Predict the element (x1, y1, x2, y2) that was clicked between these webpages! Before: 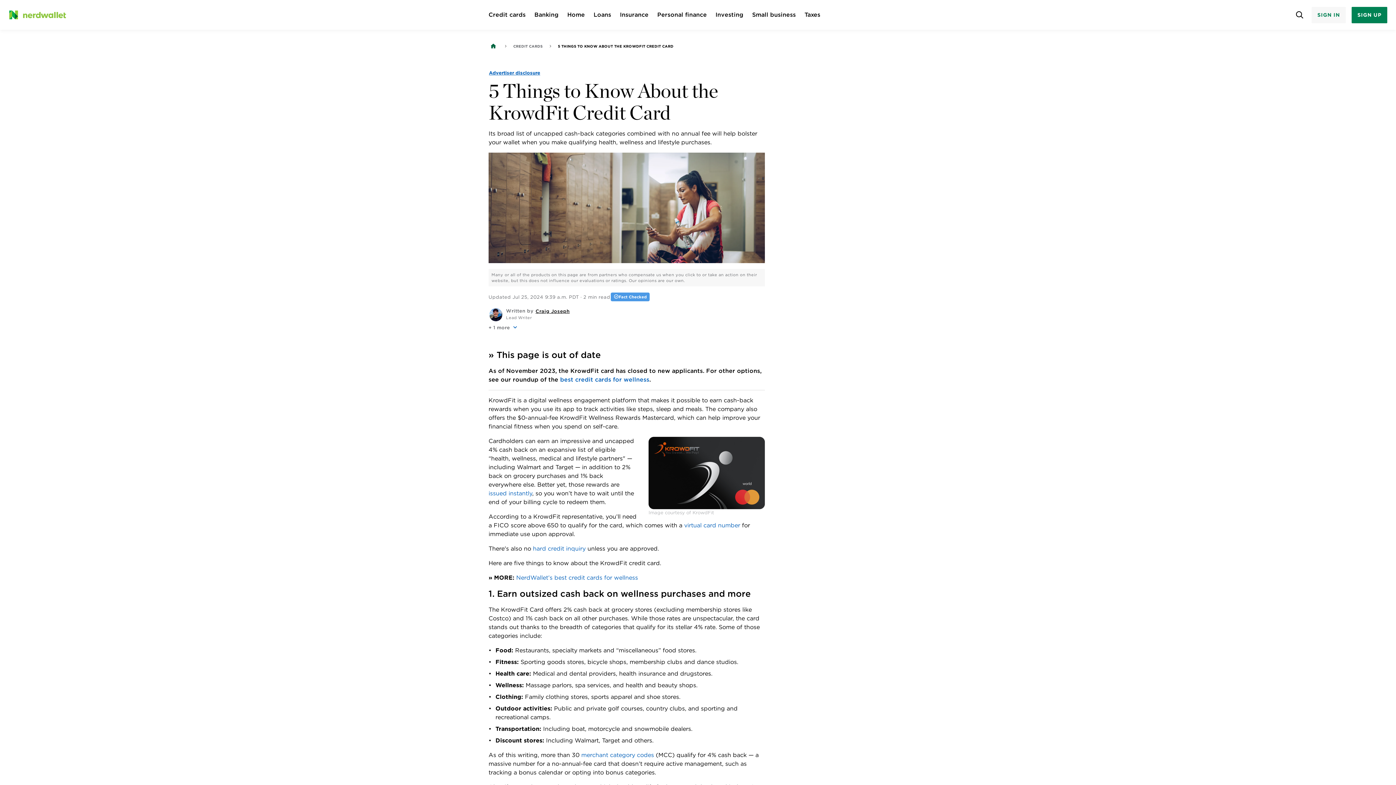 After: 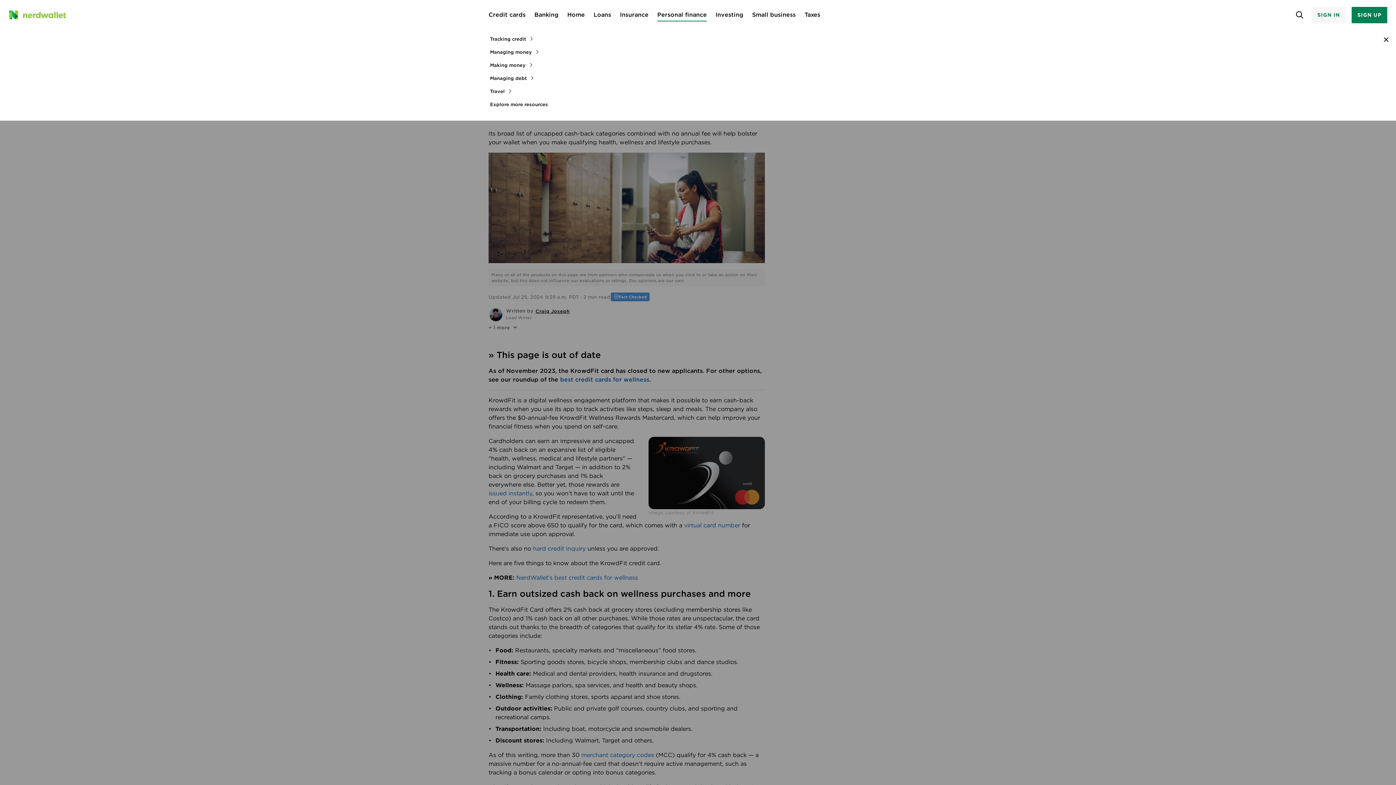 Action: bbox: (657, 10, 707, 19) label: Personal finance